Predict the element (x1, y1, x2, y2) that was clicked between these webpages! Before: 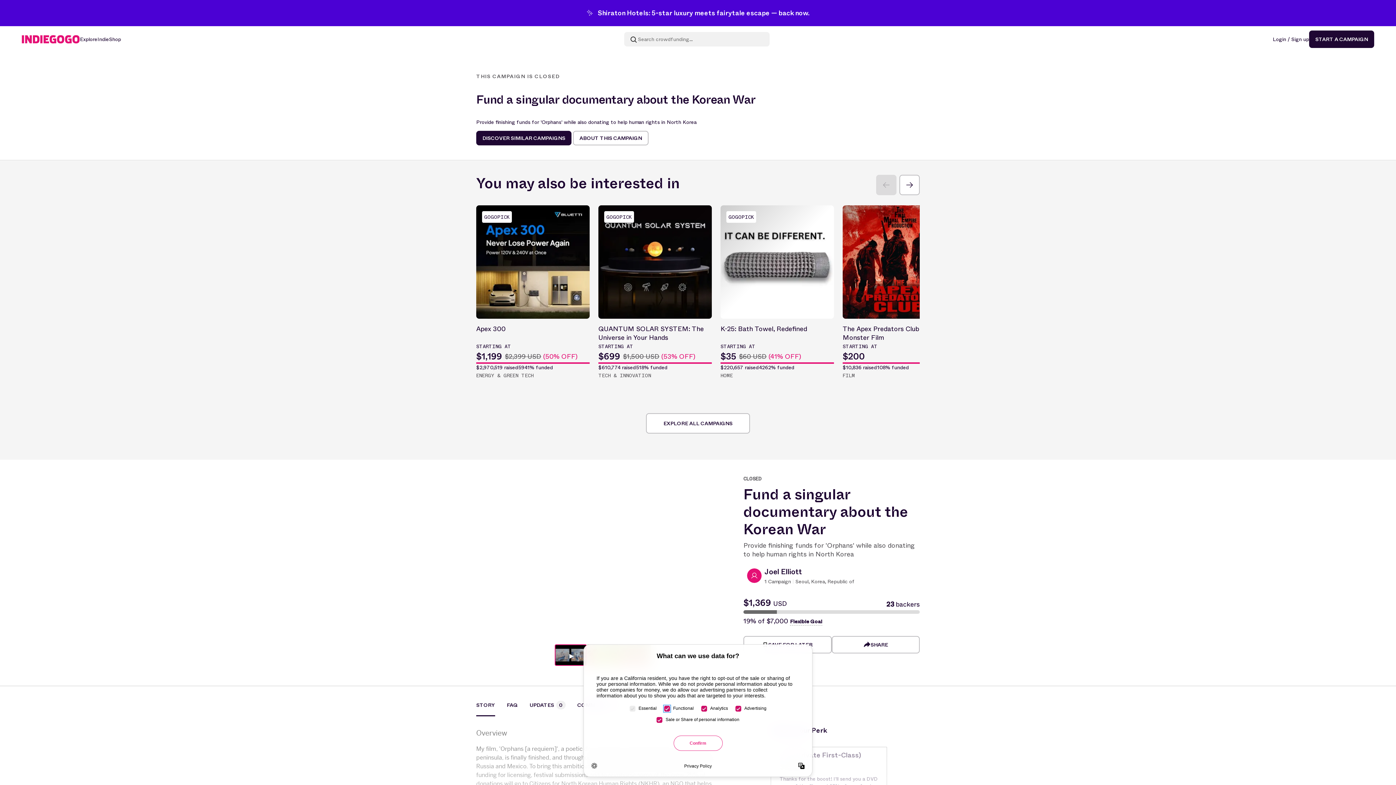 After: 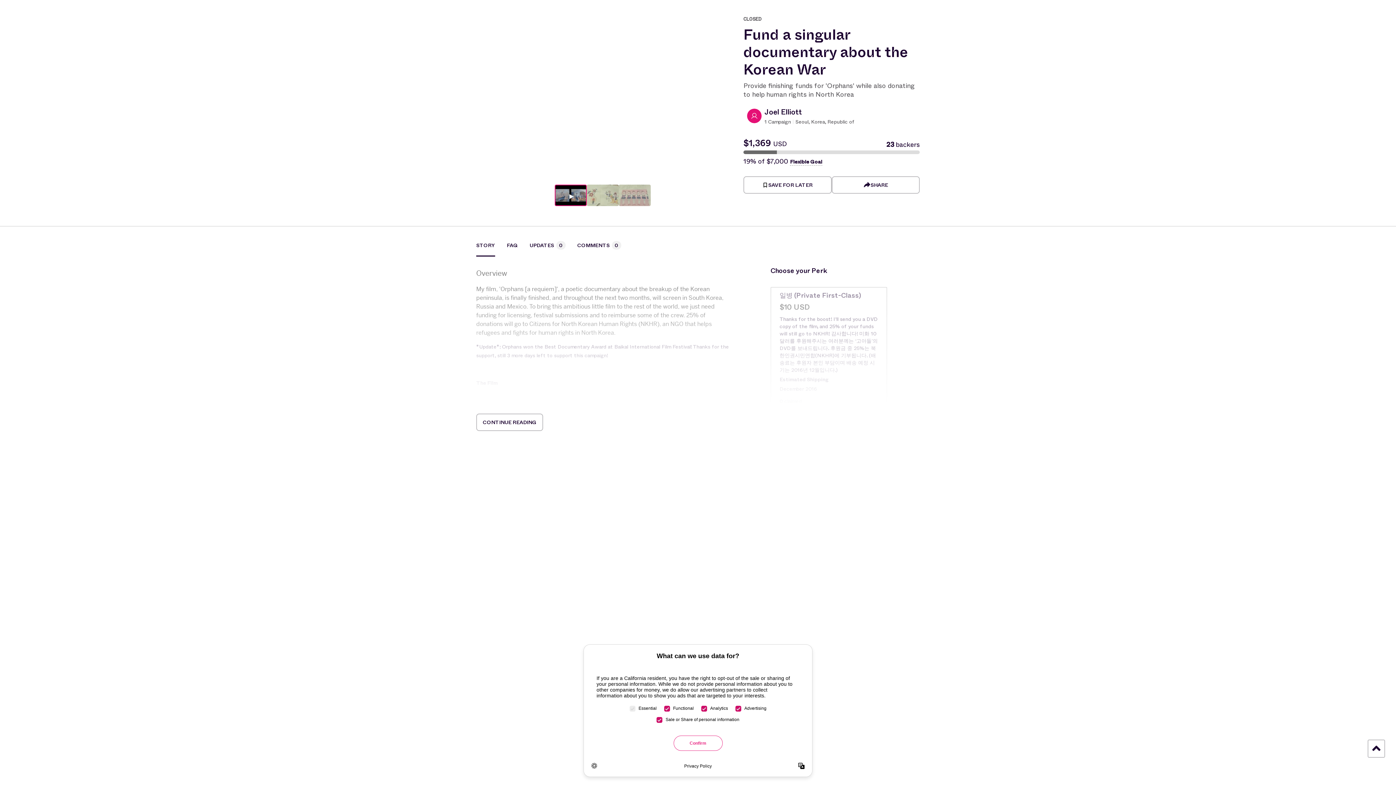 Action: label: ABOUT THIS CAMPAIGN bbox: (573, 130, 648, 145)